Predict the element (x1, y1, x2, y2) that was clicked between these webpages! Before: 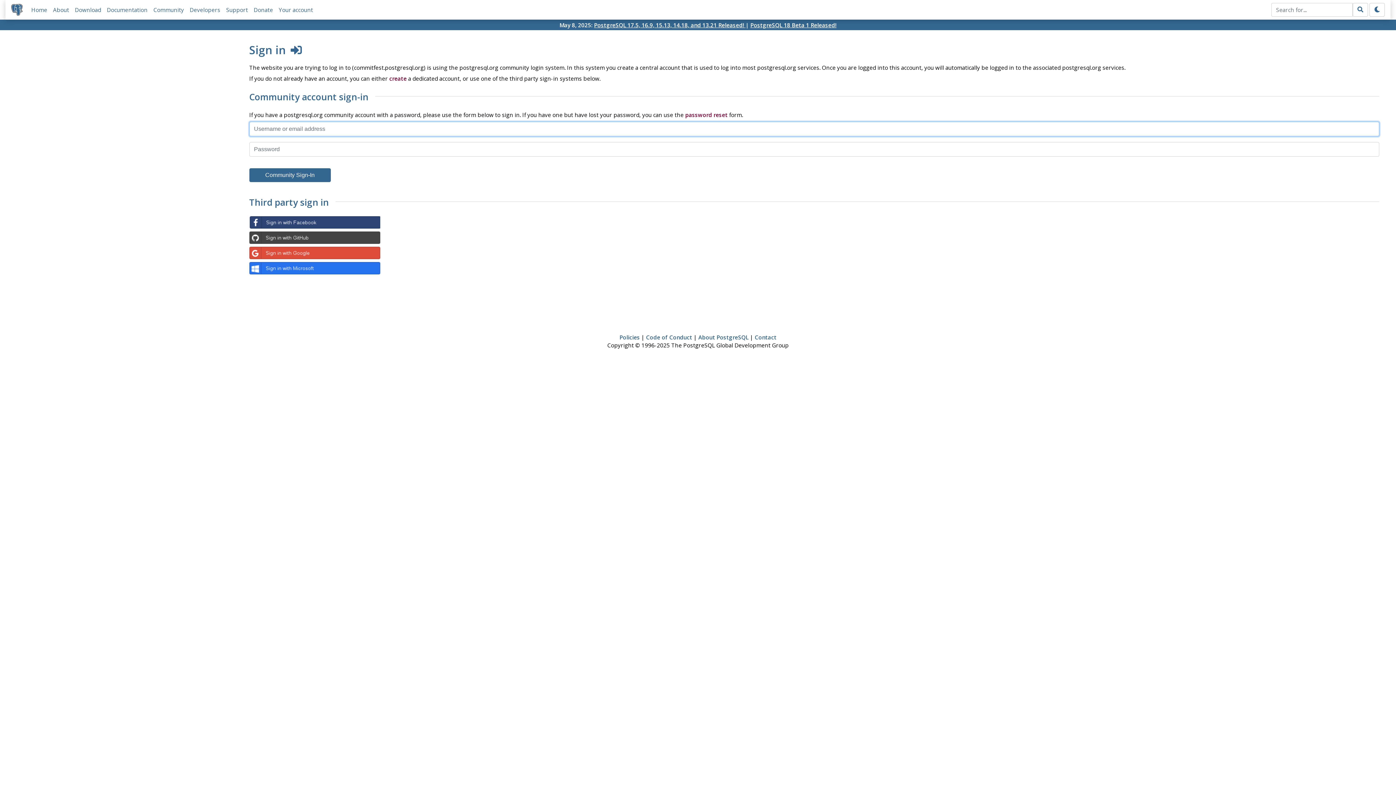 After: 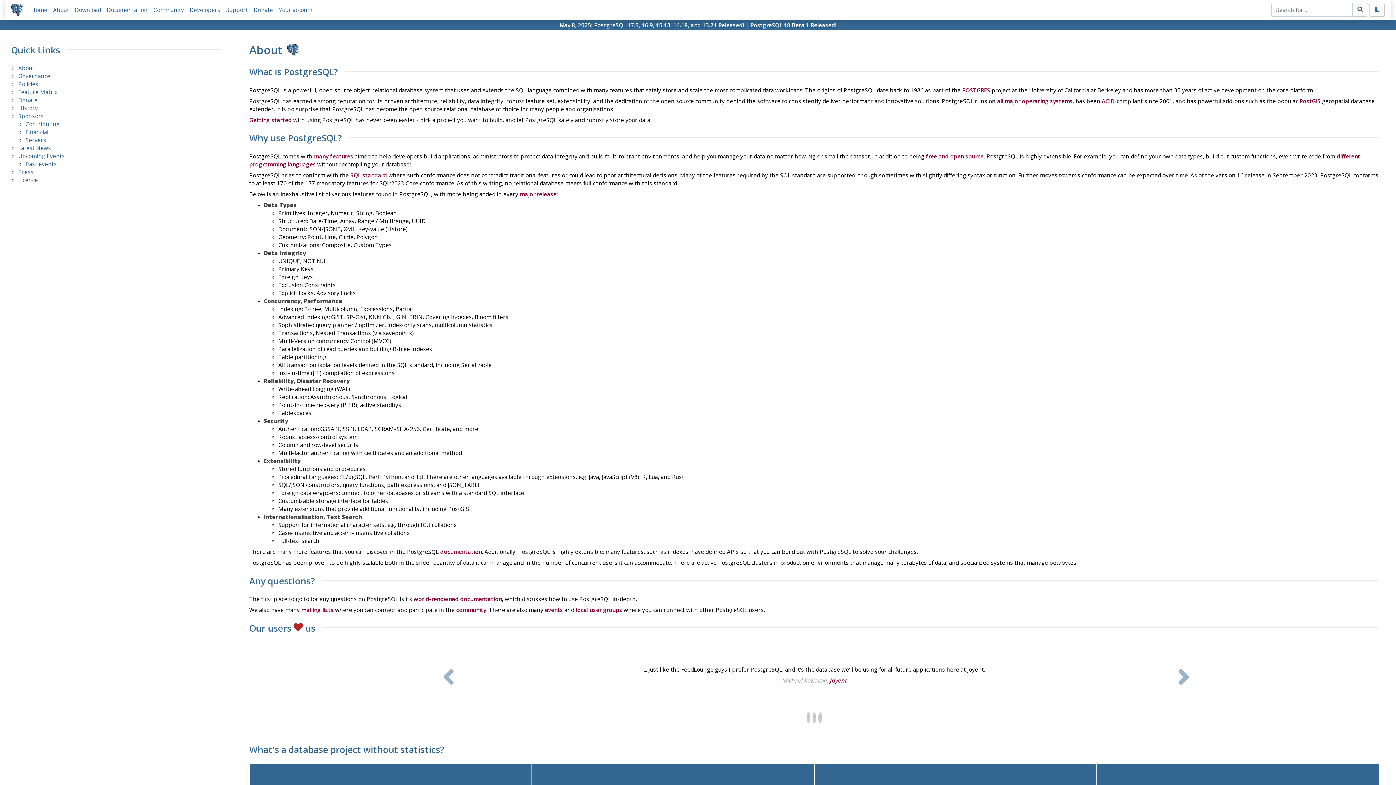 Action: label: About PostgreSQL bbox: (698, 333, 748, 340)